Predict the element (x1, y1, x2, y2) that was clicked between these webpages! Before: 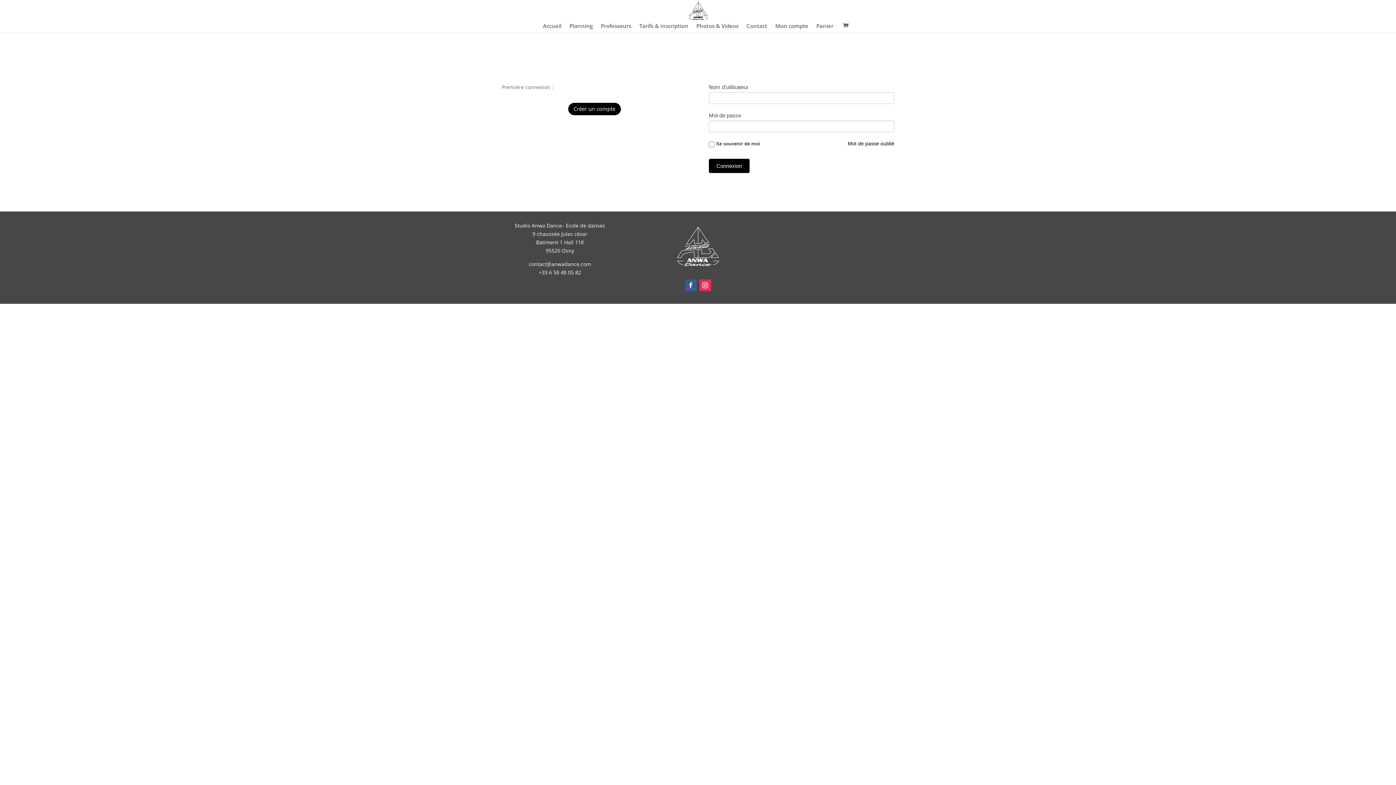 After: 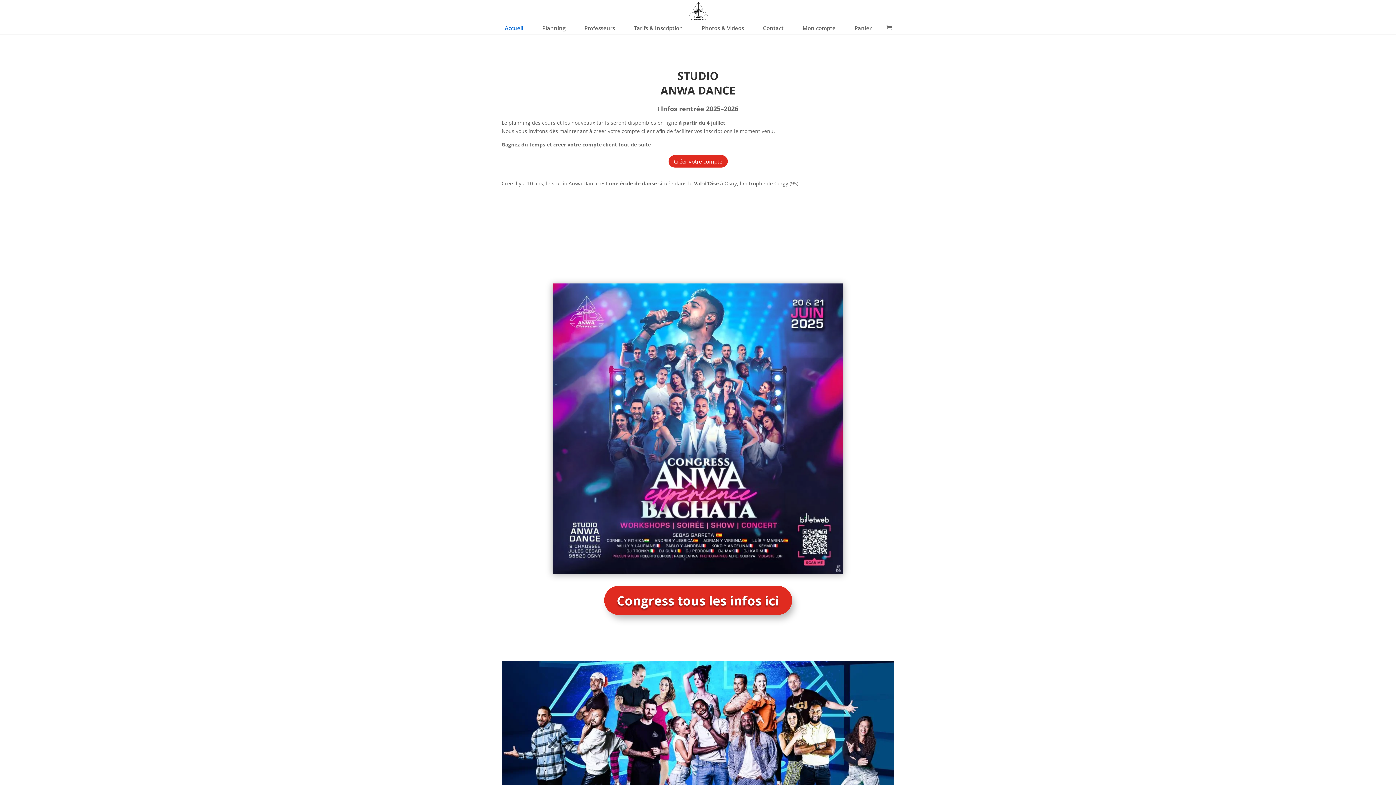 Action: bbox: (688, 6, 708, 13)